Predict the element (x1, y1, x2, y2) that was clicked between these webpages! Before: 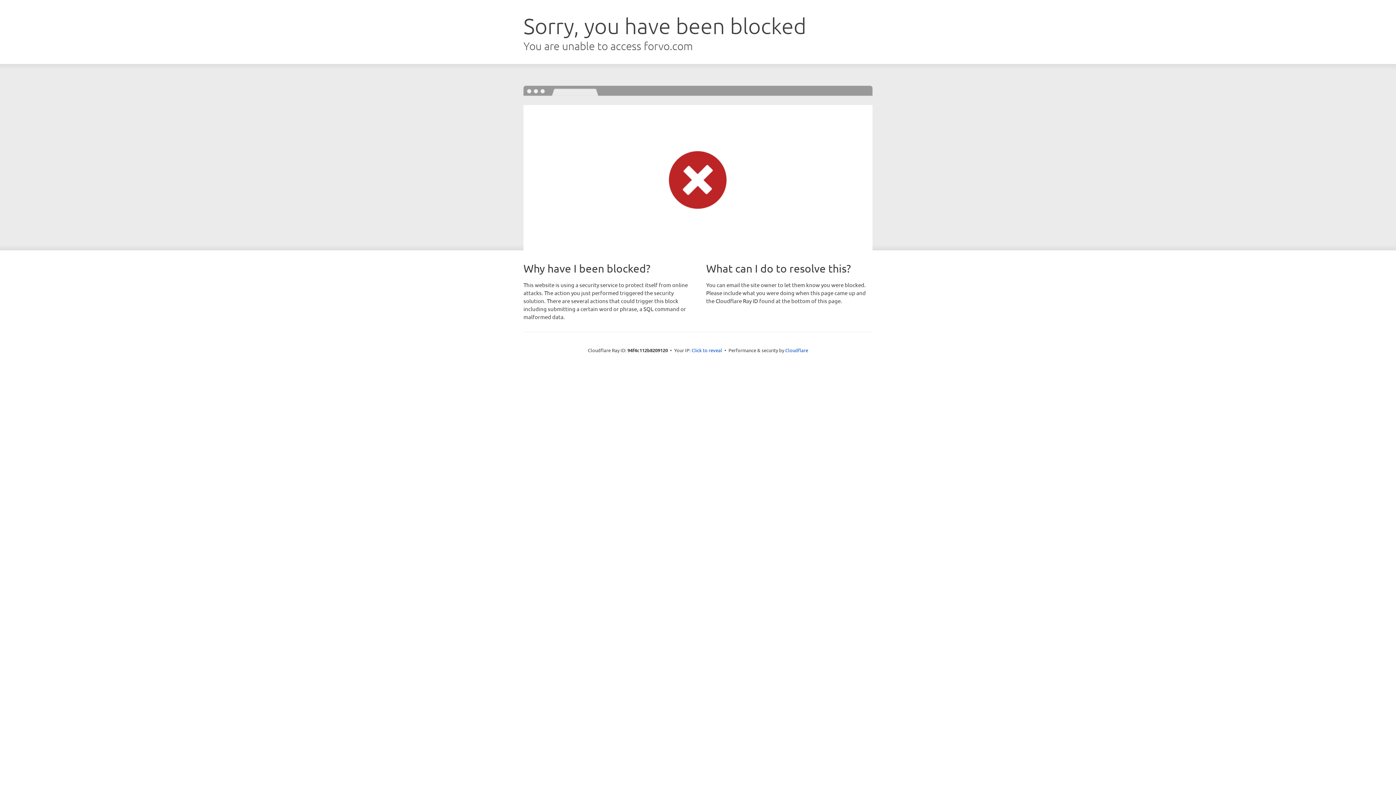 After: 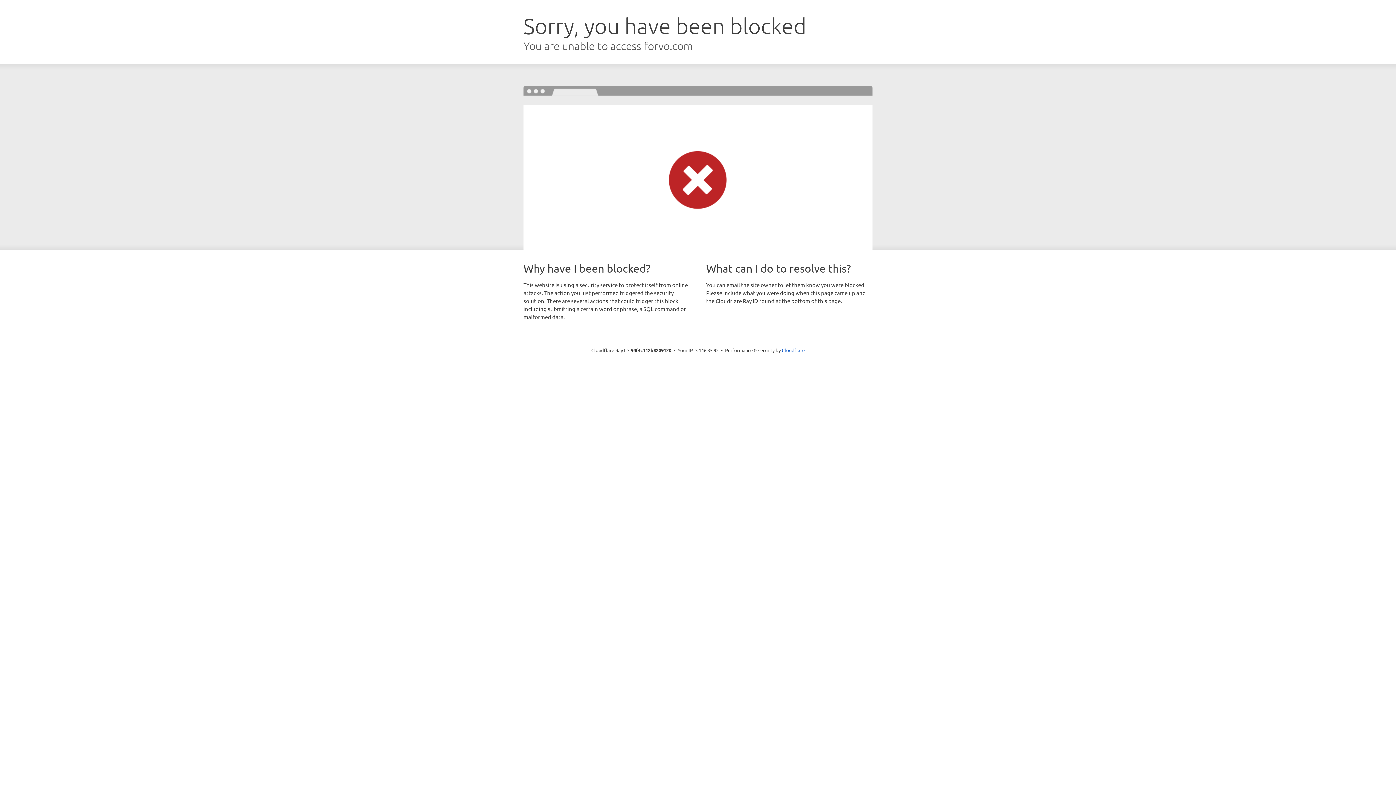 Action: bbox: (691, 346, 722, 353) label: Click to reveal